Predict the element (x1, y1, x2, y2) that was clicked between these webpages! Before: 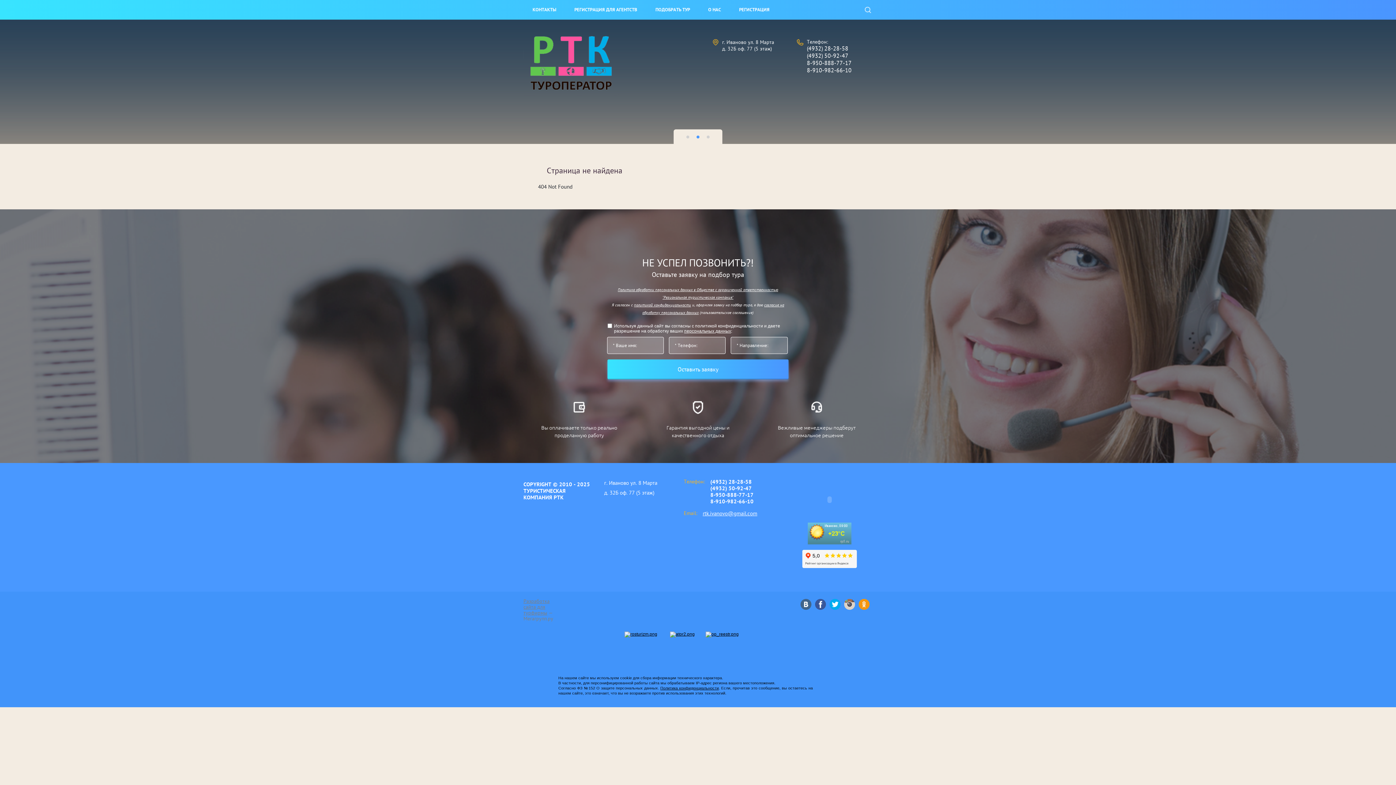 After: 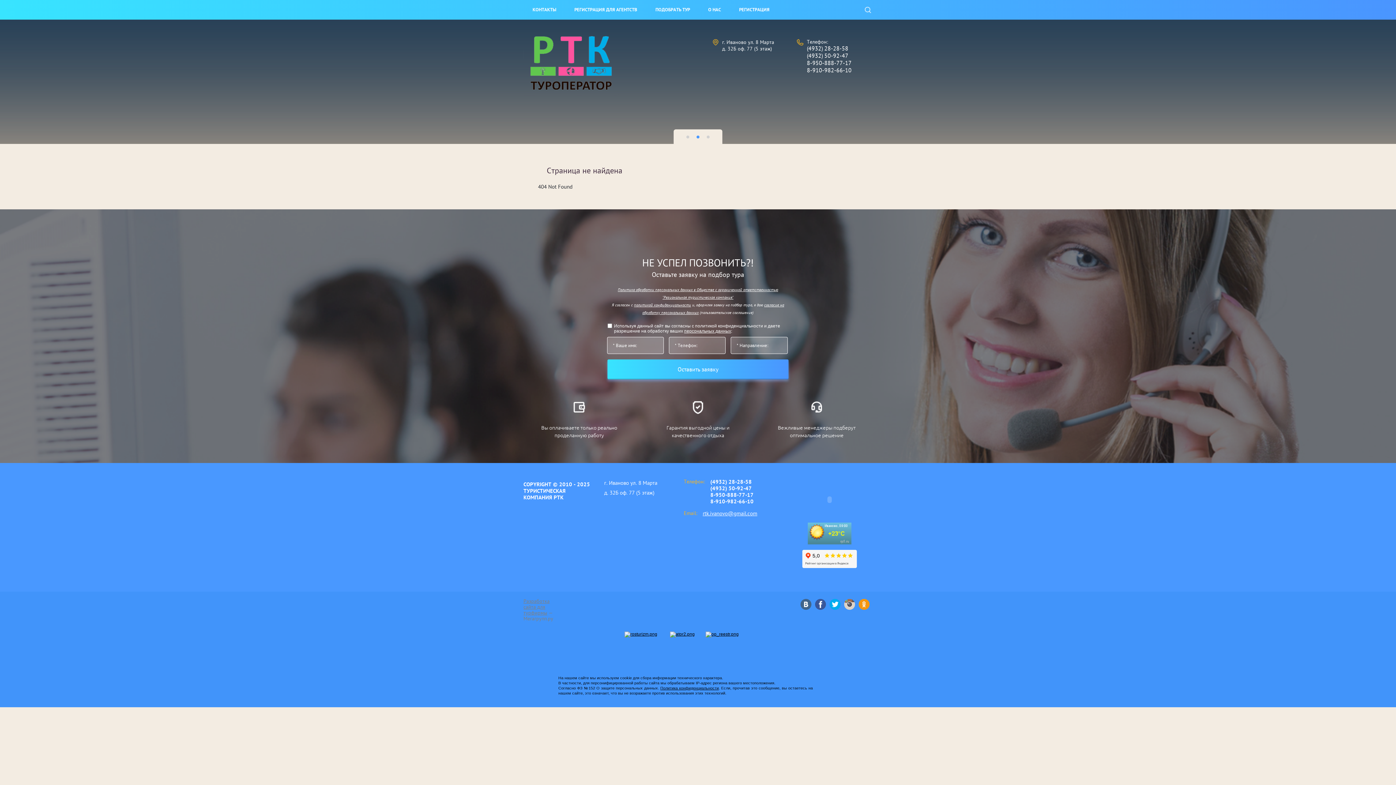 Action: bbox: (807, 59, 851, 66) label: 8-950-888-77-17